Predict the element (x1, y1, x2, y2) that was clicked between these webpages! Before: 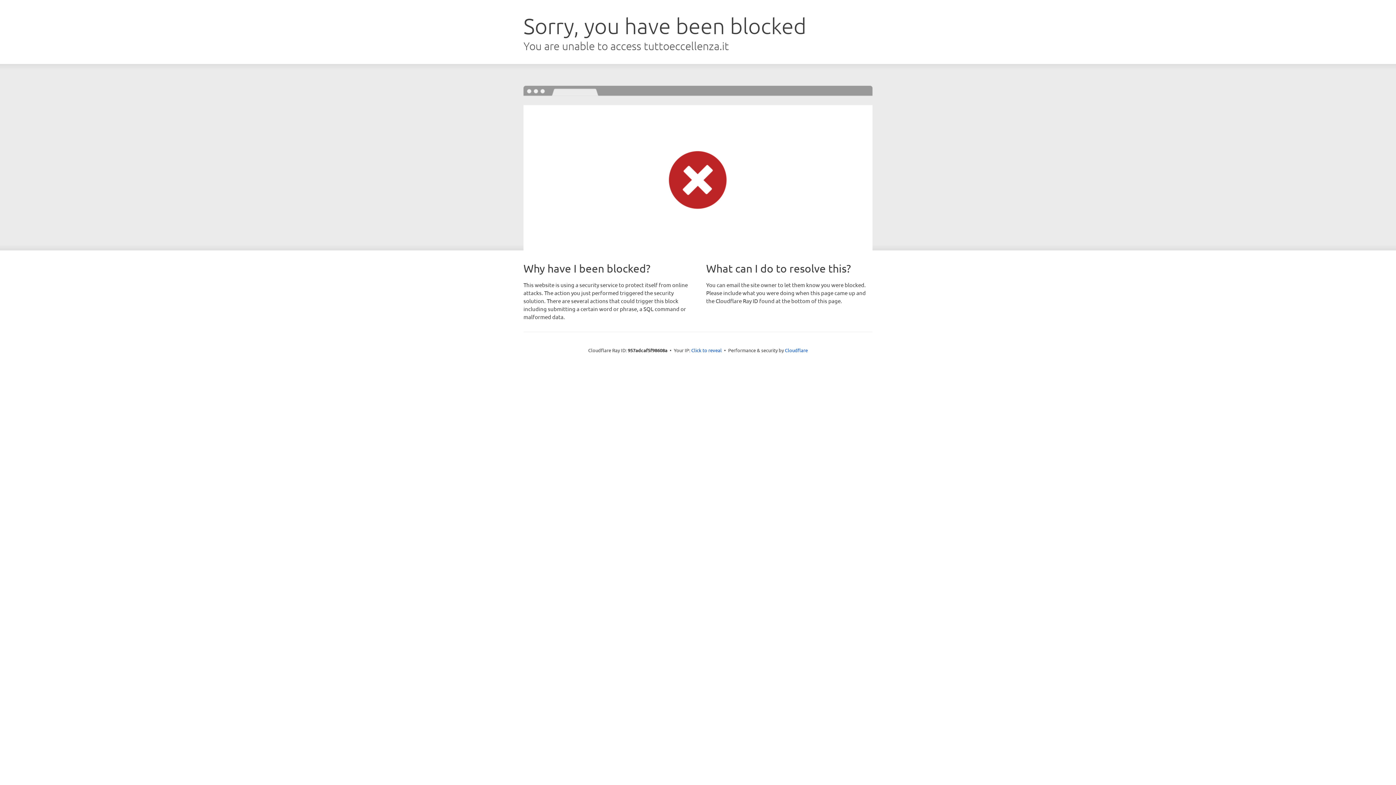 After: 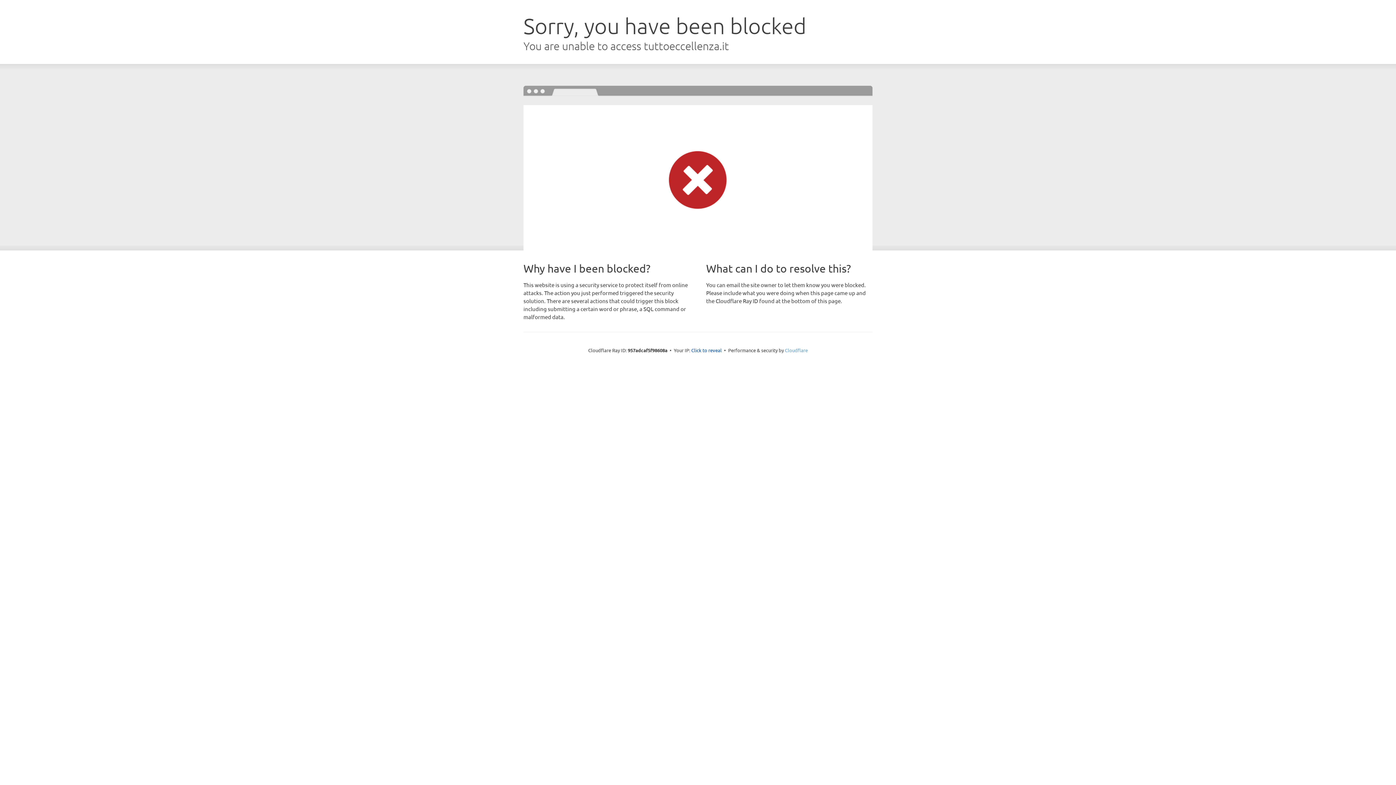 Action: bbox: (785, 347, 808, 353) label: Cloudflare